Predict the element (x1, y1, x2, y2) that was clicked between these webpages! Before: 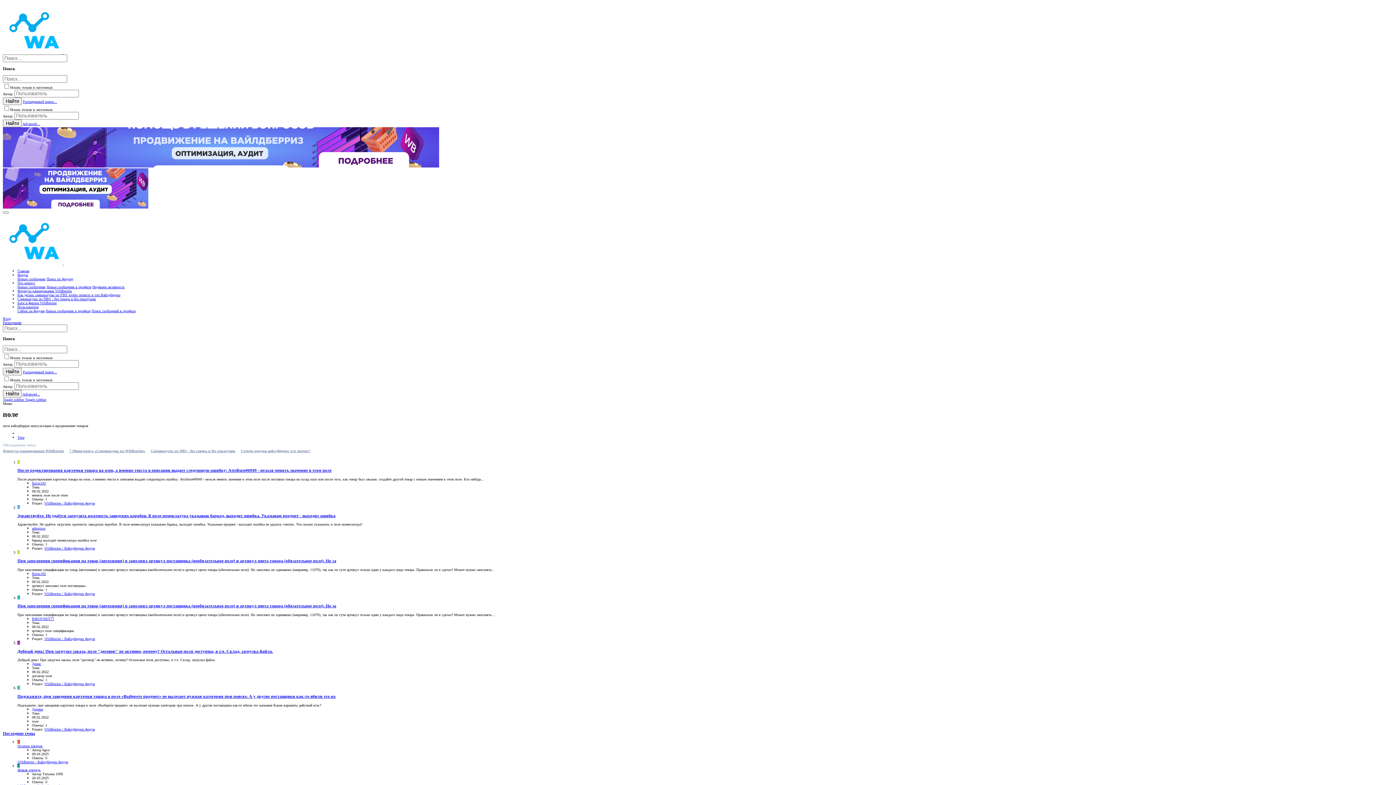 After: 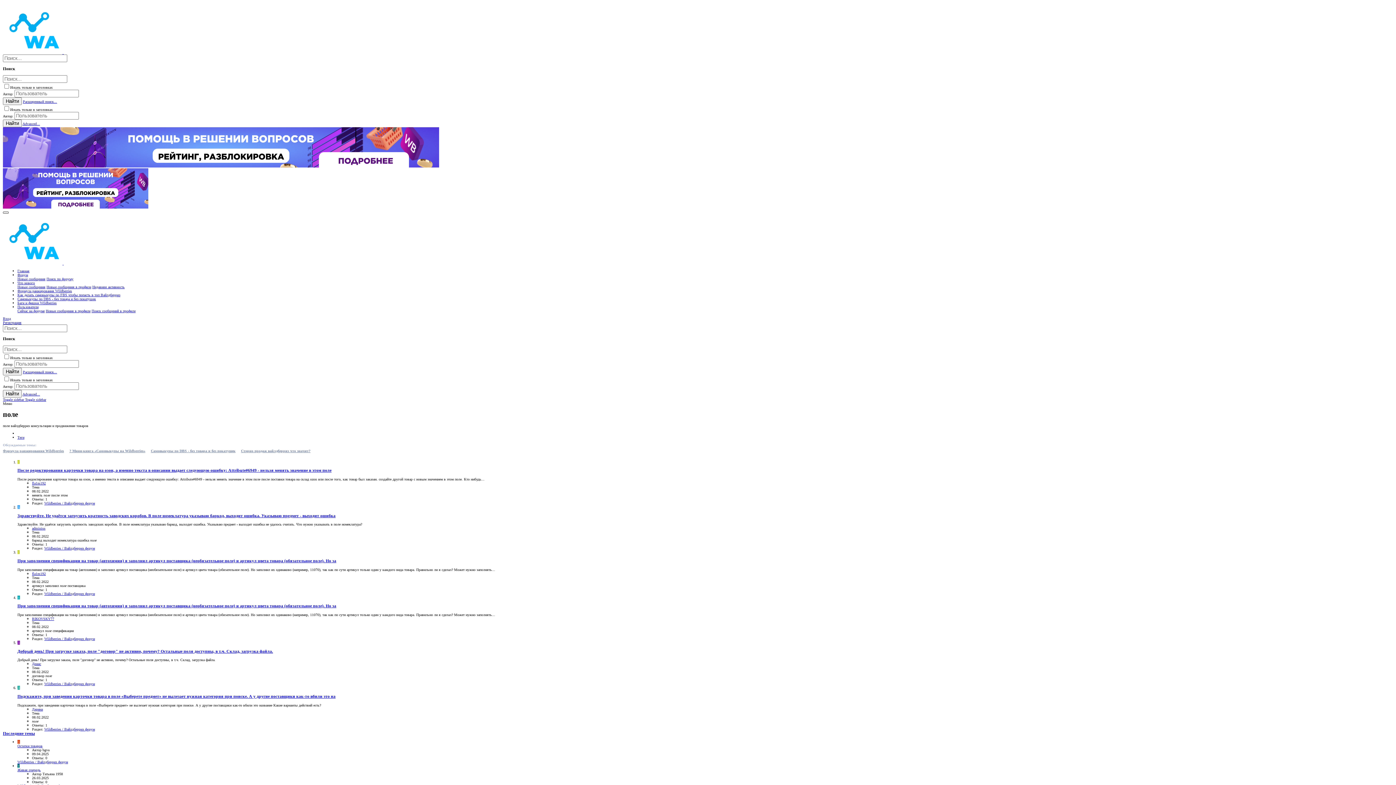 Action: label: Меню bbox: (2, 211, 8, 213)